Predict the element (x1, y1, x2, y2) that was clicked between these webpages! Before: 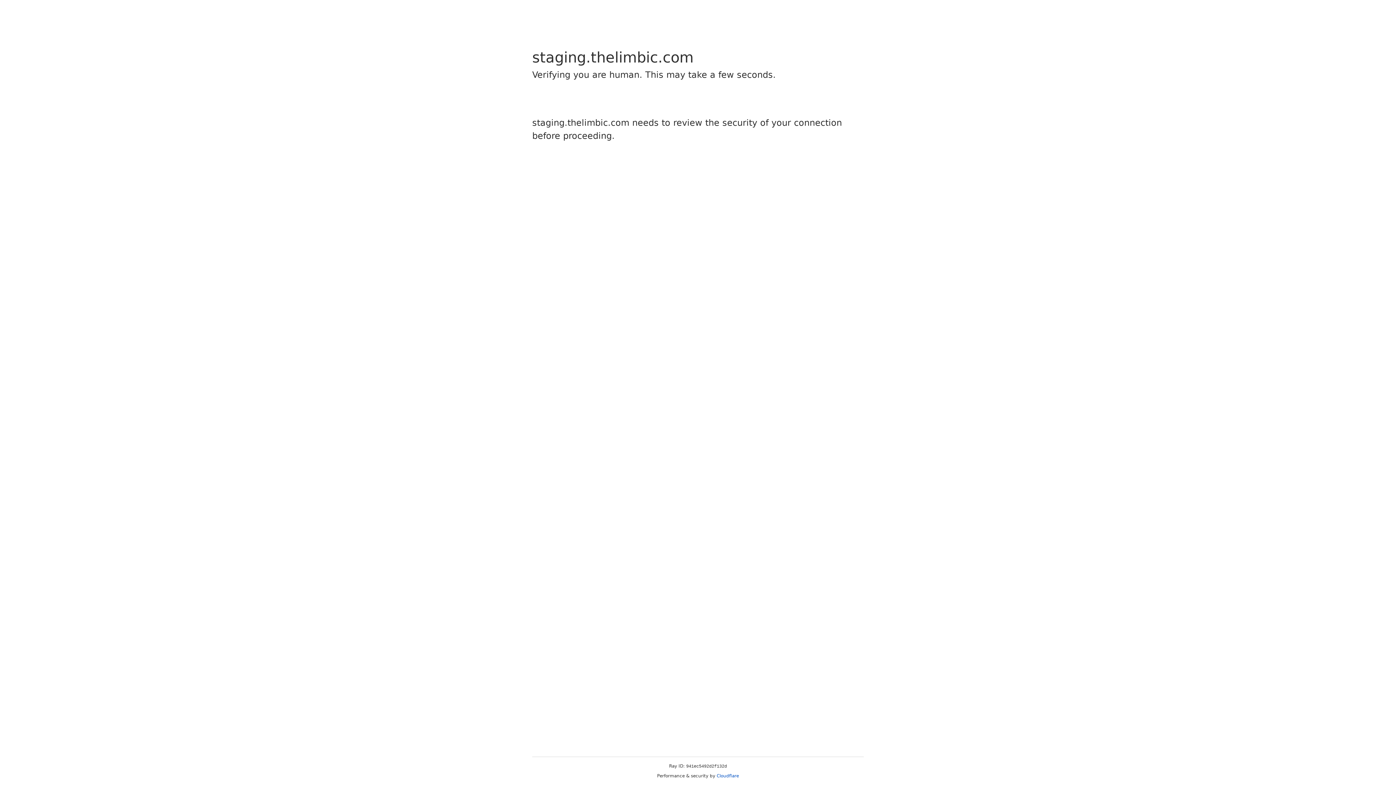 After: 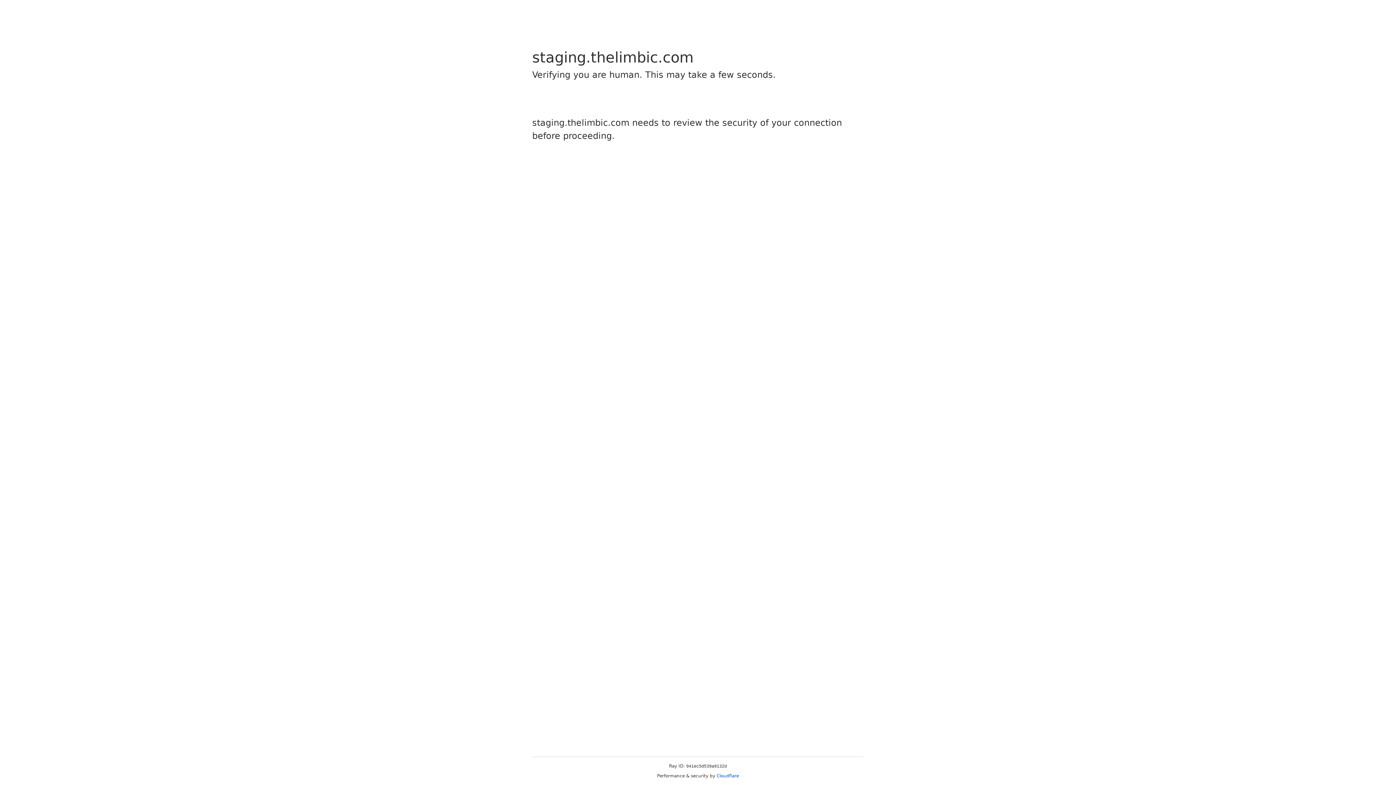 Action: label: Cloudflare bbox: (716, 773, 739, 778)